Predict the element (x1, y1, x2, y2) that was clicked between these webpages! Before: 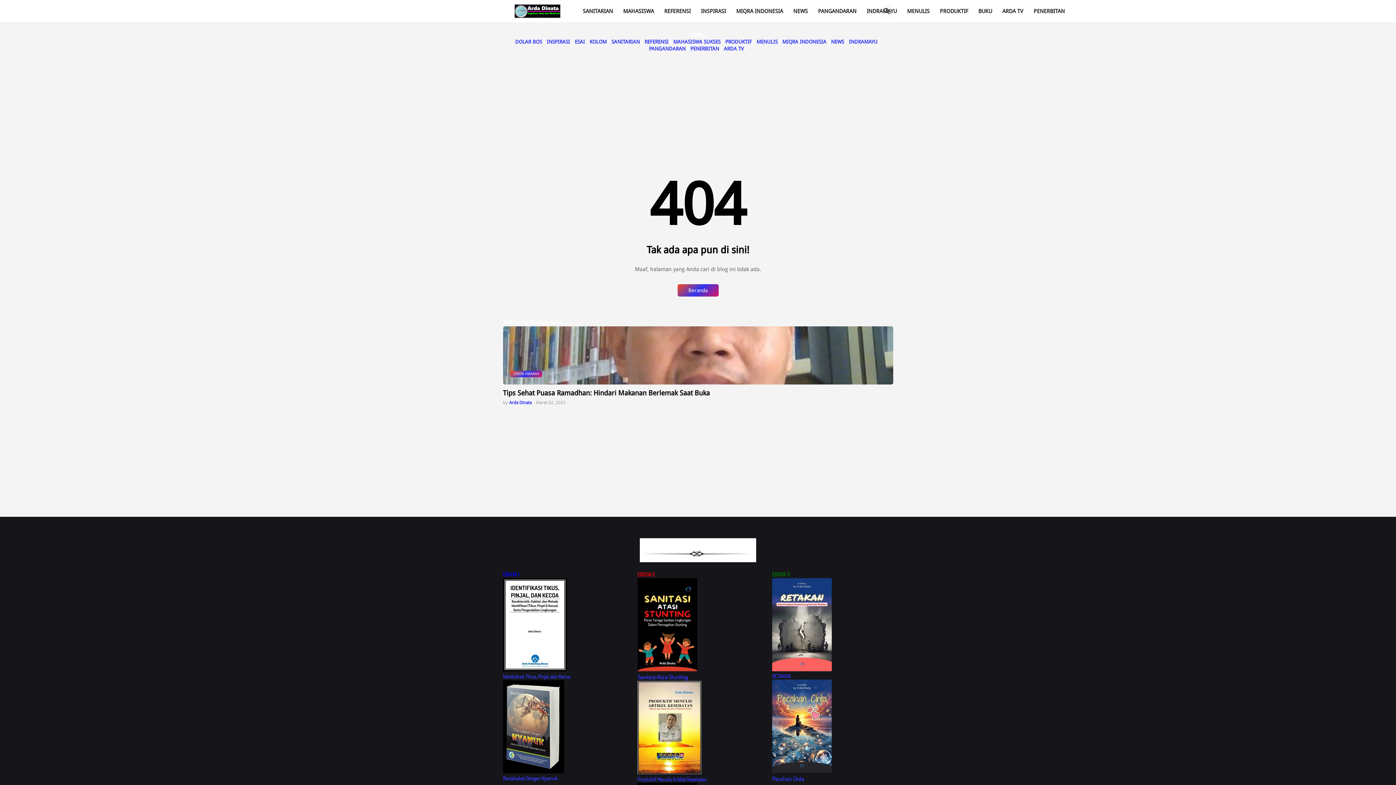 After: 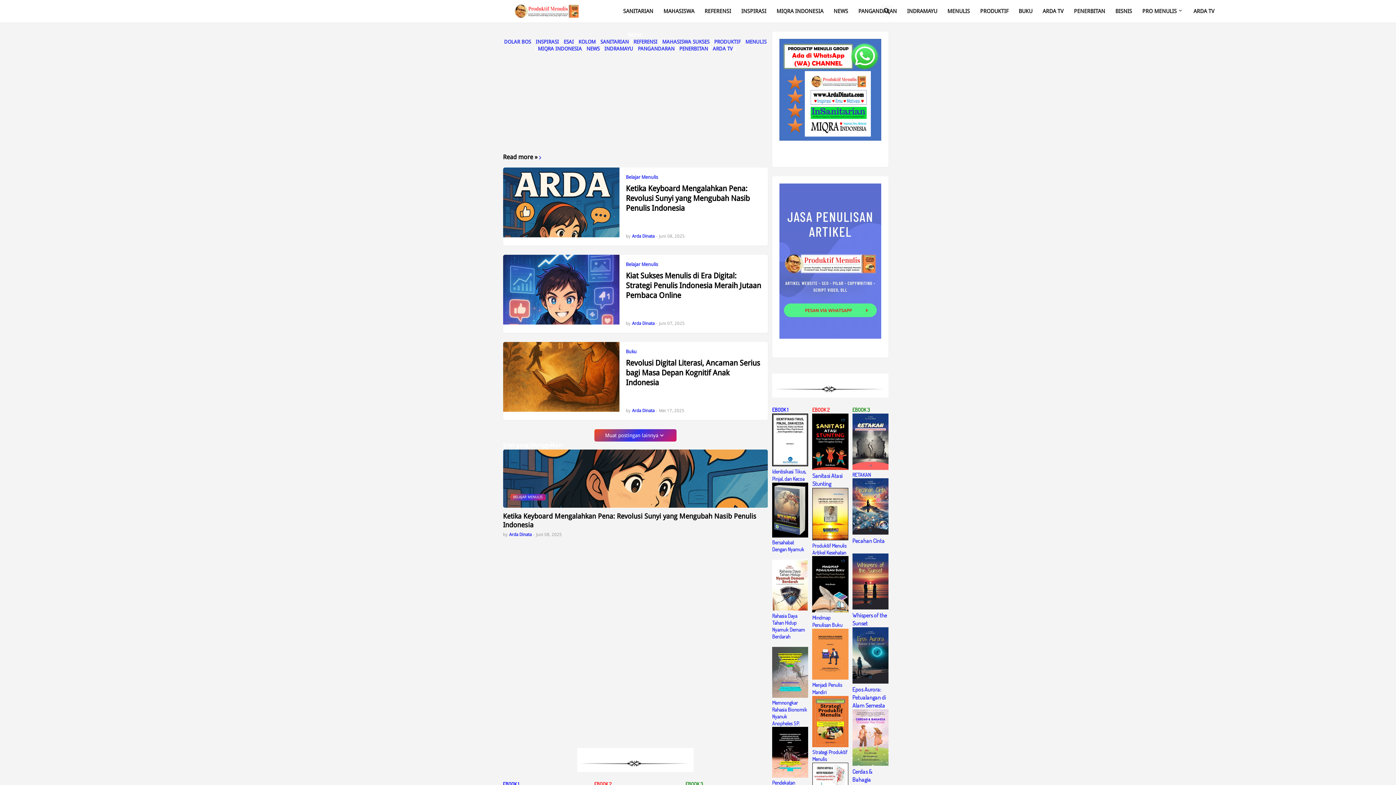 Action: label: MENULIS bbox: (907, 1, 929, 21)